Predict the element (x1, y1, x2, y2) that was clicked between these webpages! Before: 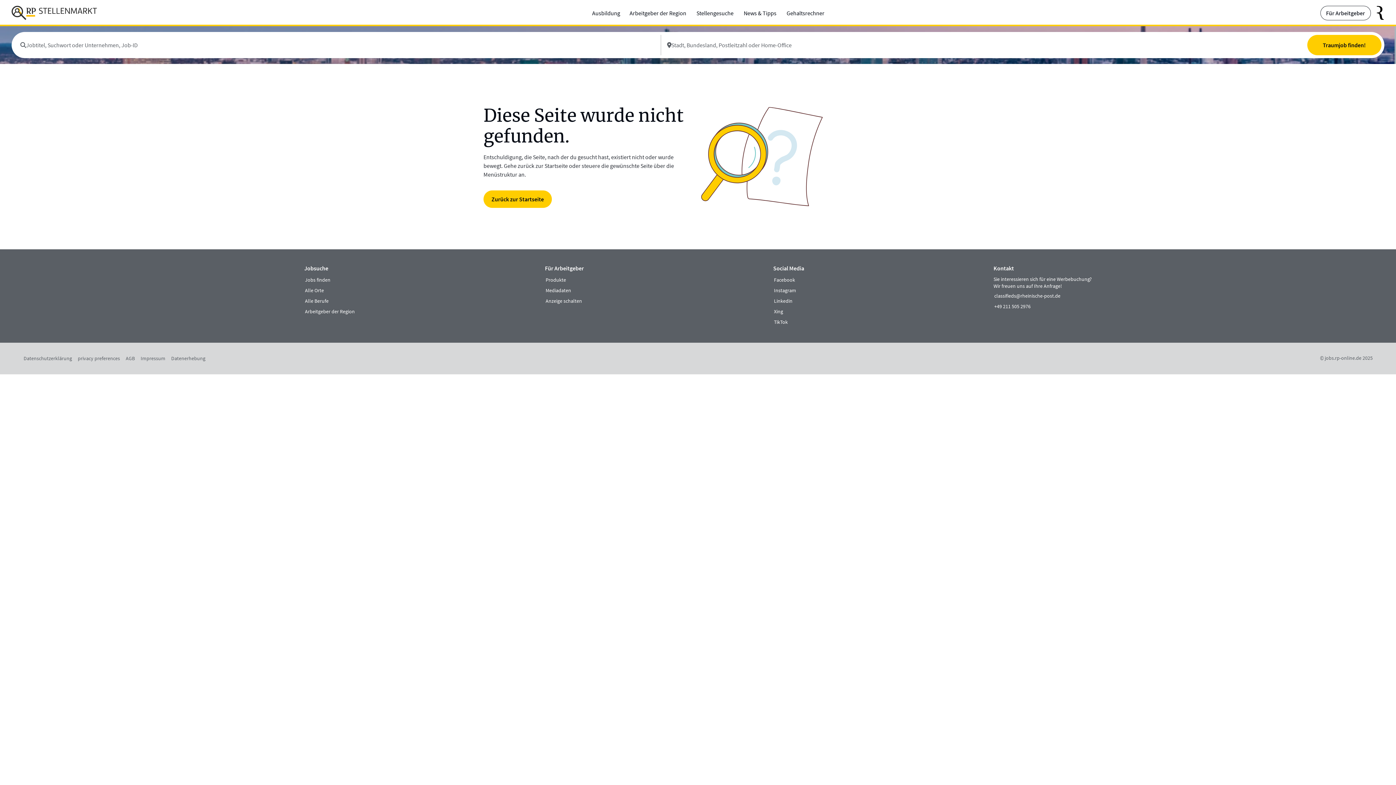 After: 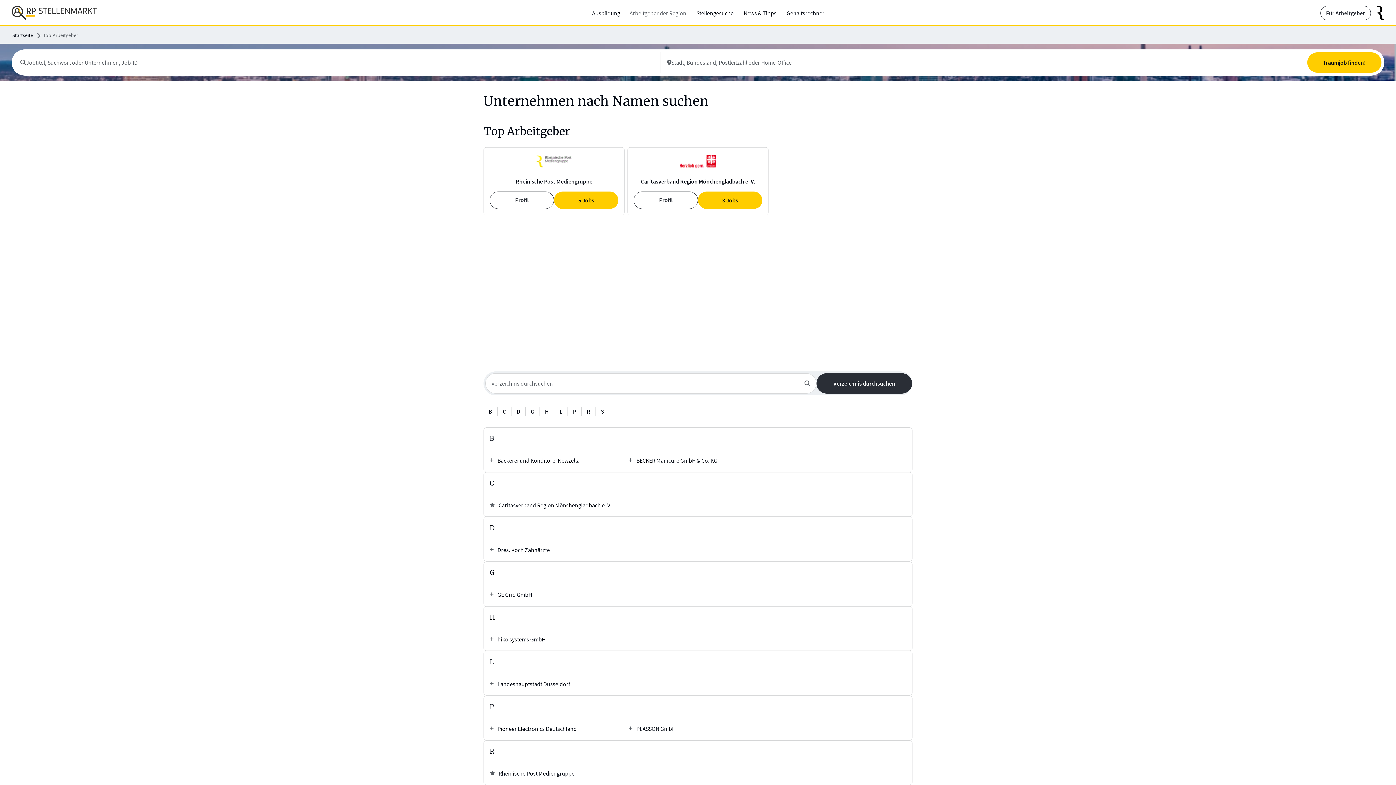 Action: label: interner Link bbox: (629, 8, 687, 18)